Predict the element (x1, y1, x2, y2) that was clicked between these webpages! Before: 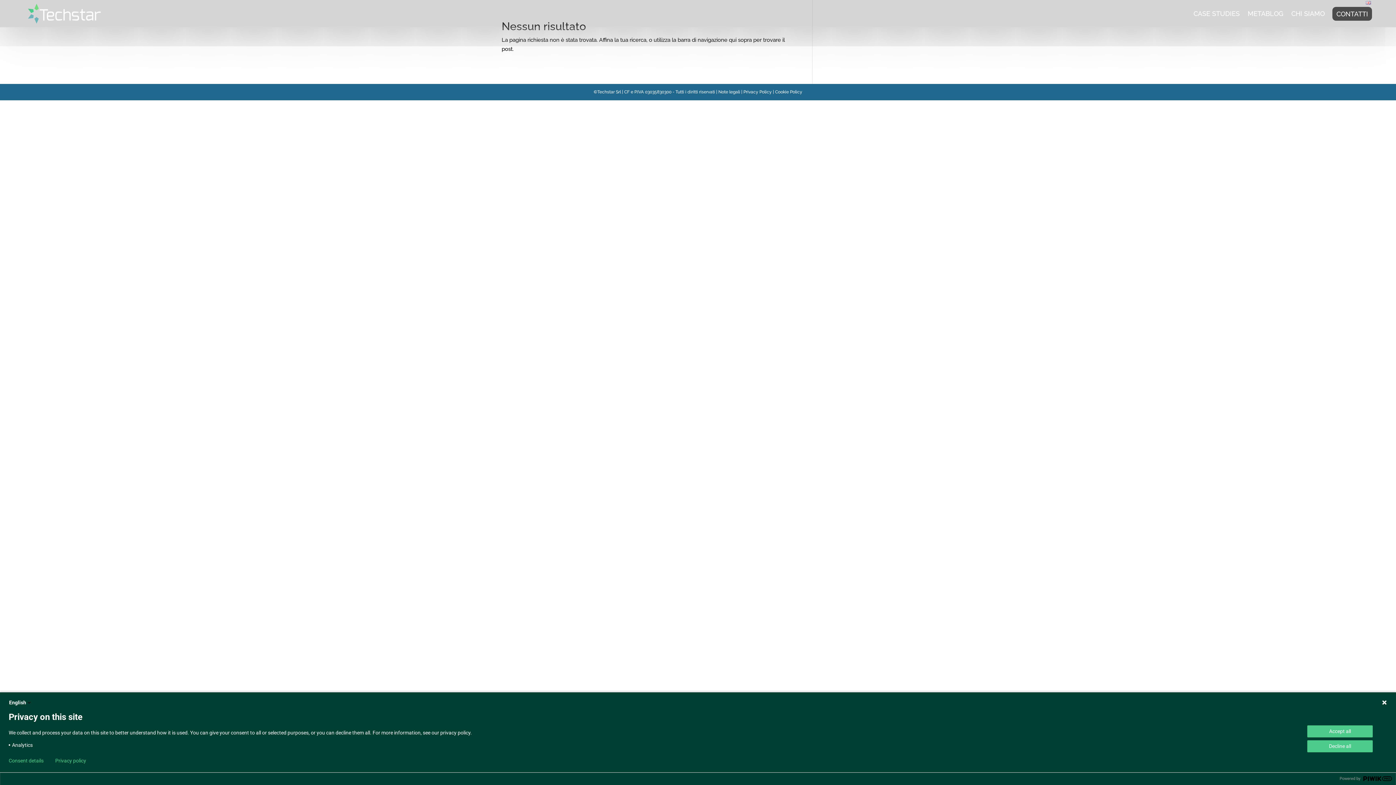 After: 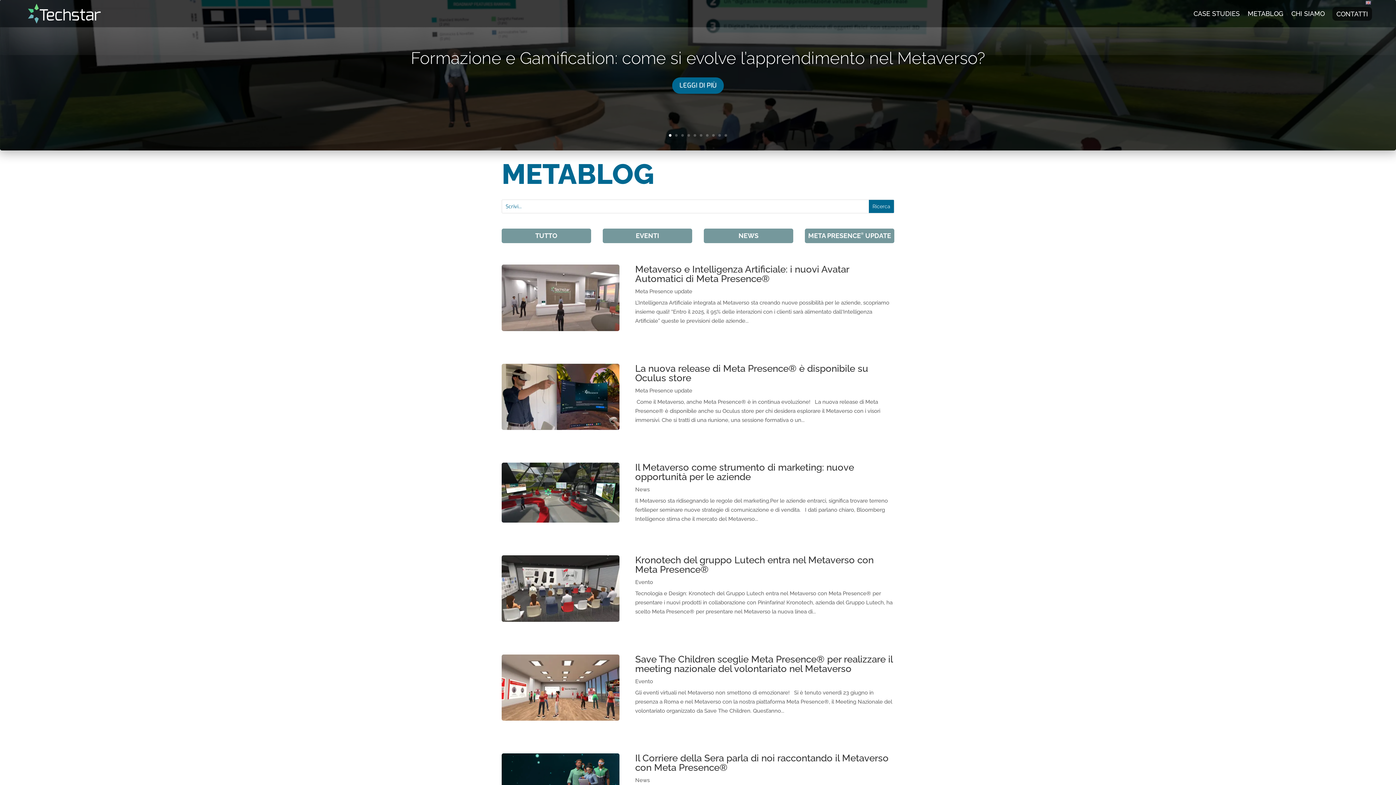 Action: label: METABLOG bbox: (1248, 9, 1283, 20)